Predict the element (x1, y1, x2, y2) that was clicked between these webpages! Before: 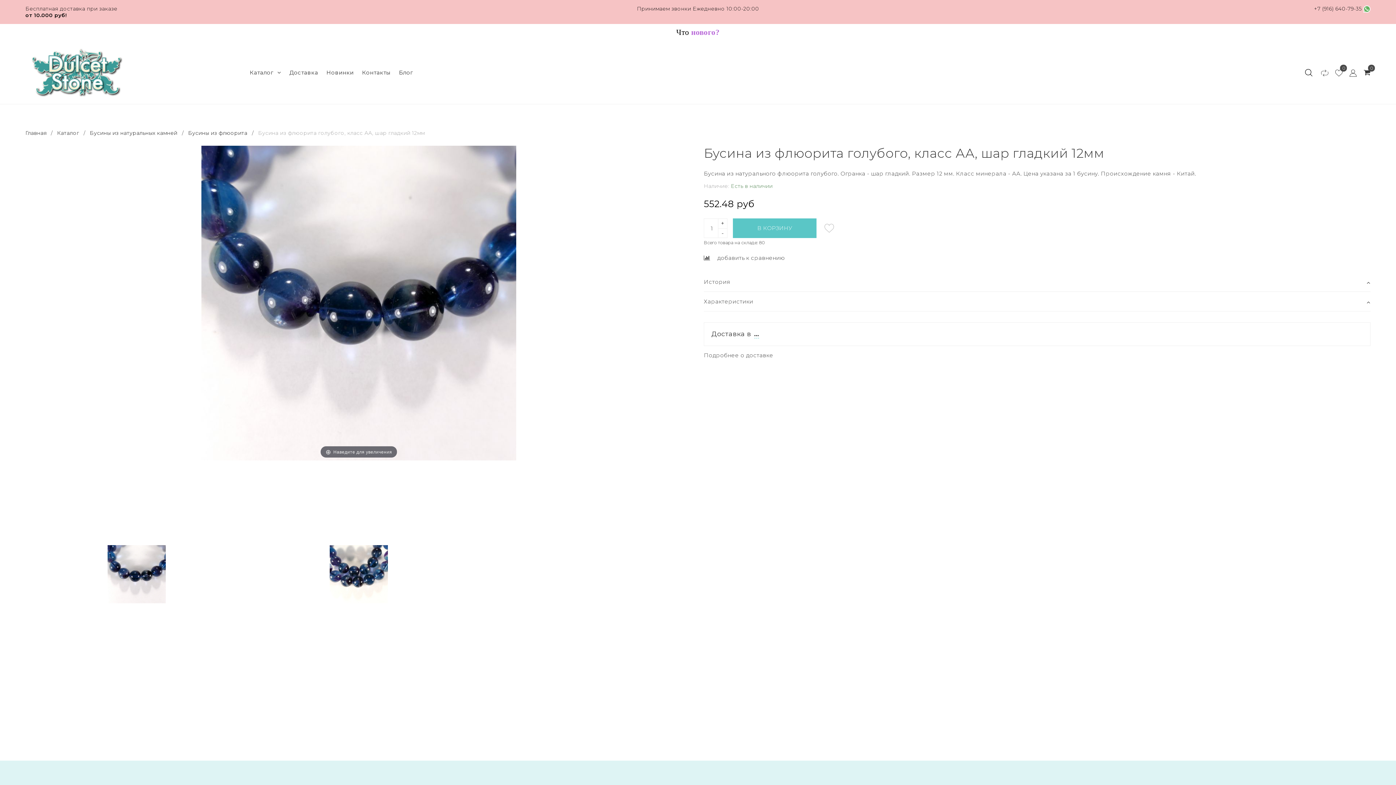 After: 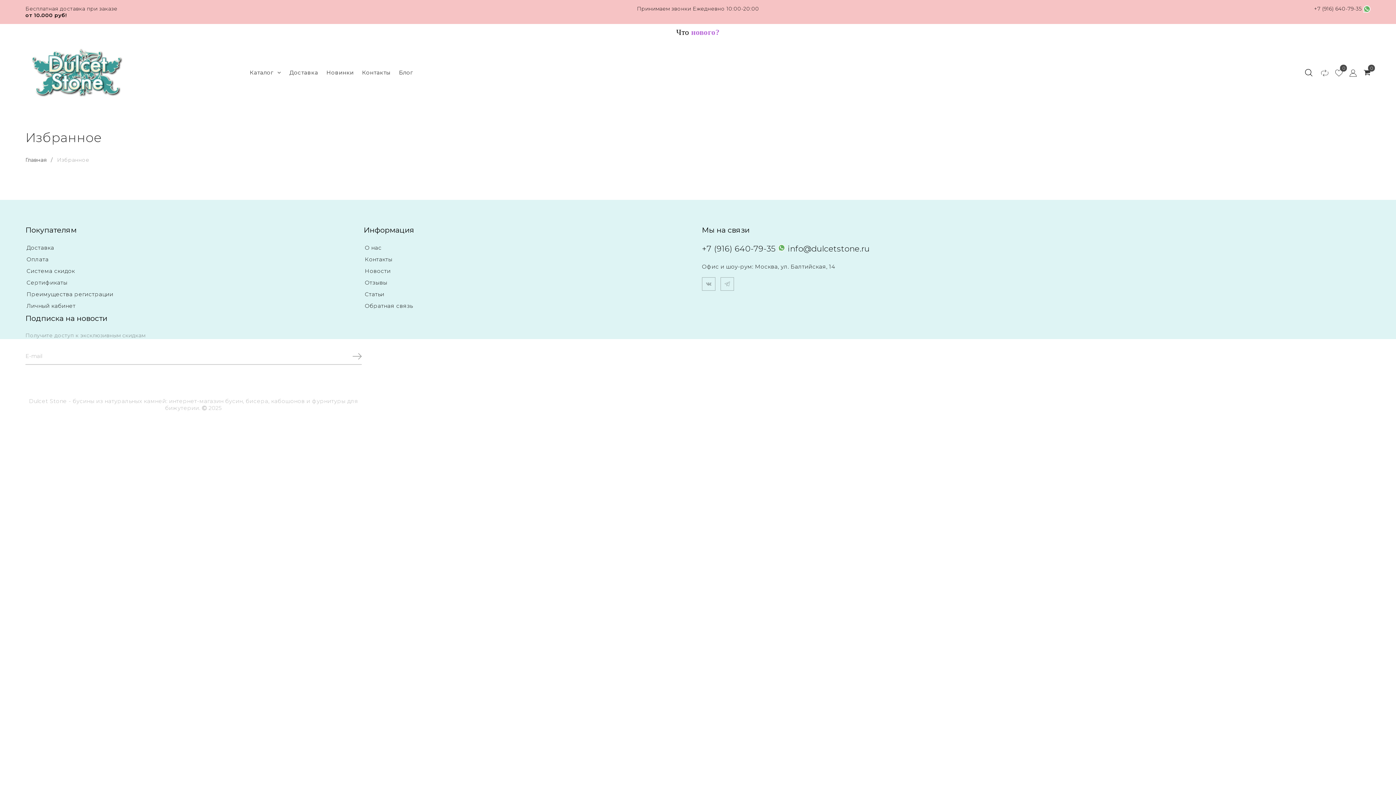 Action: label: 0 bbox: (1328, 64, 1343, 80)